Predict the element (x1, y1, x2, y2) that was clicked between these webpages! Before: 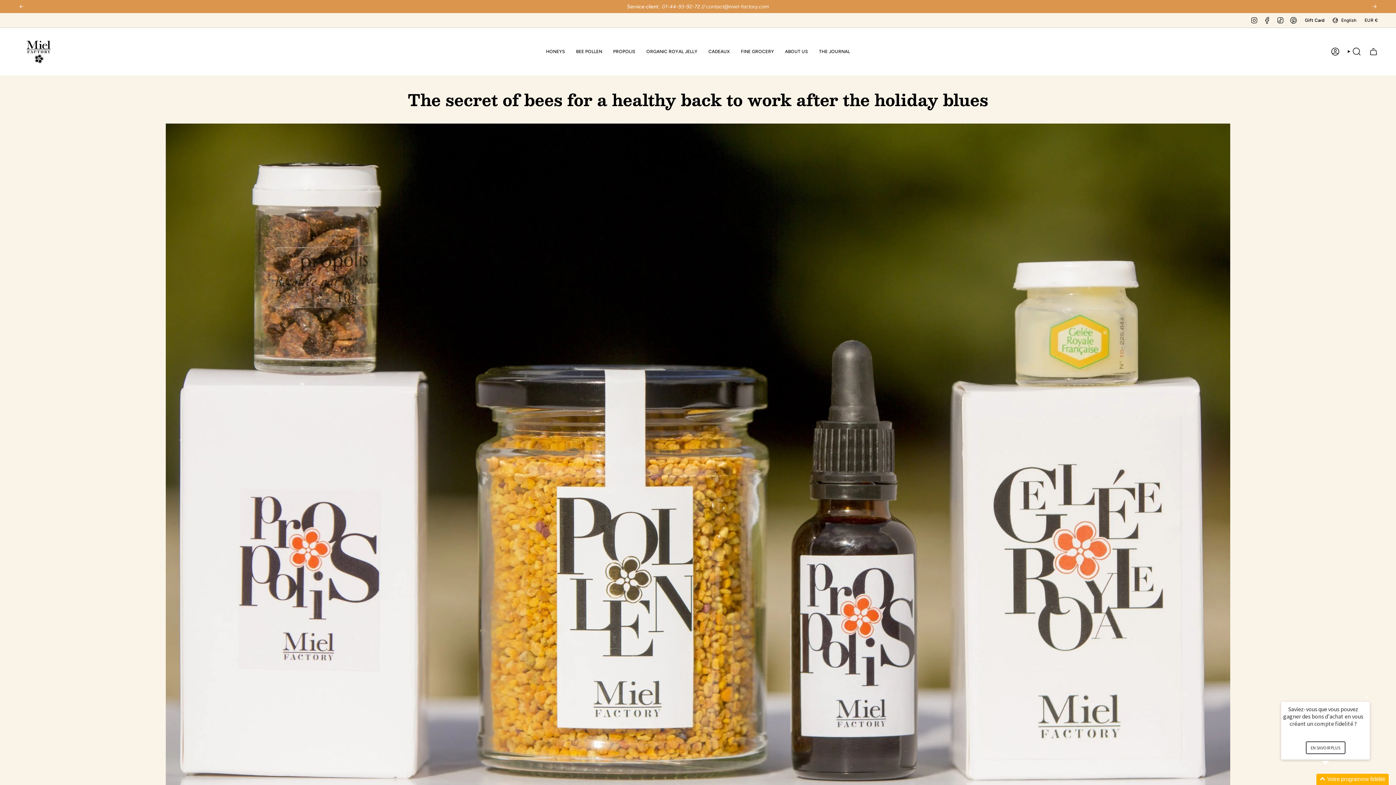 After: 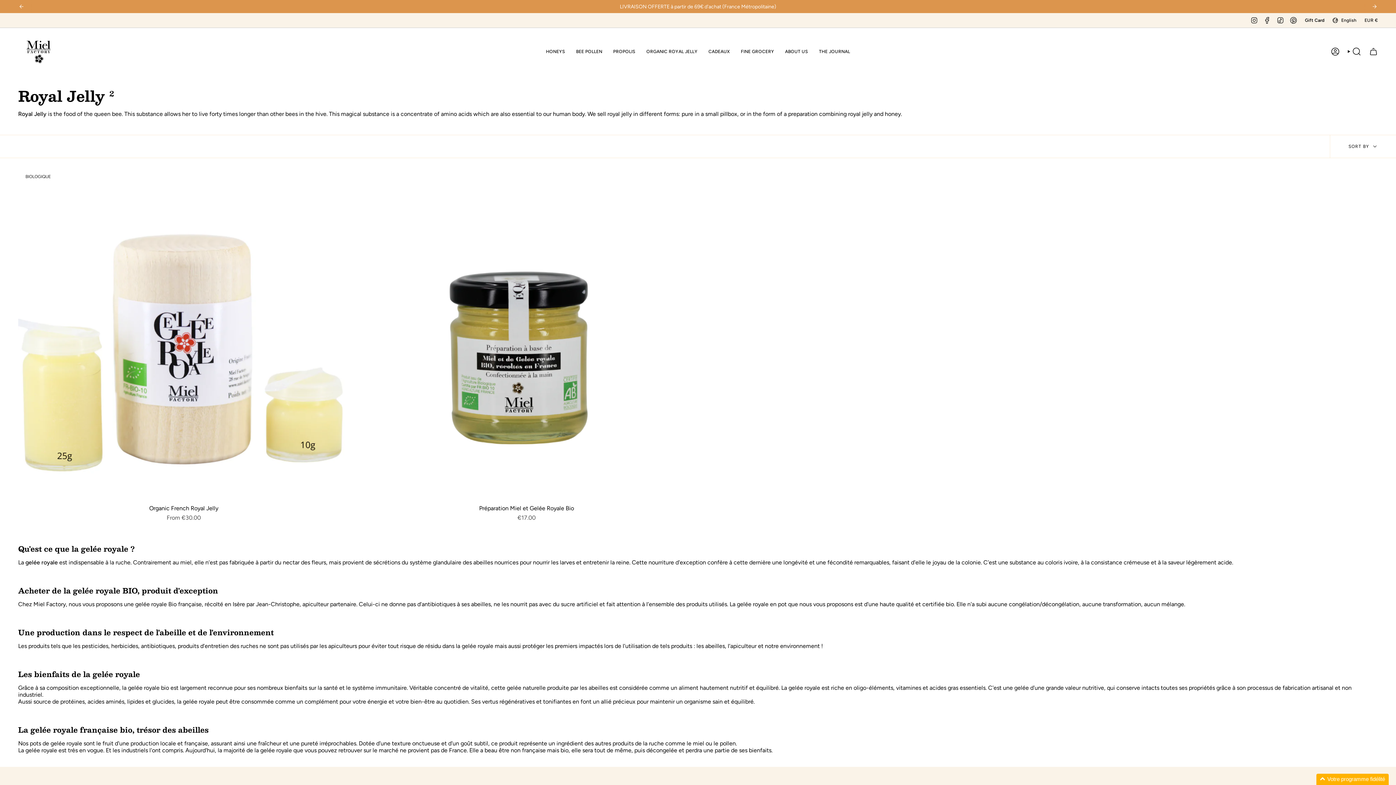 Action: bbox: (641, 32, 703, 70) label: ORGANIC ROYAL JELLY